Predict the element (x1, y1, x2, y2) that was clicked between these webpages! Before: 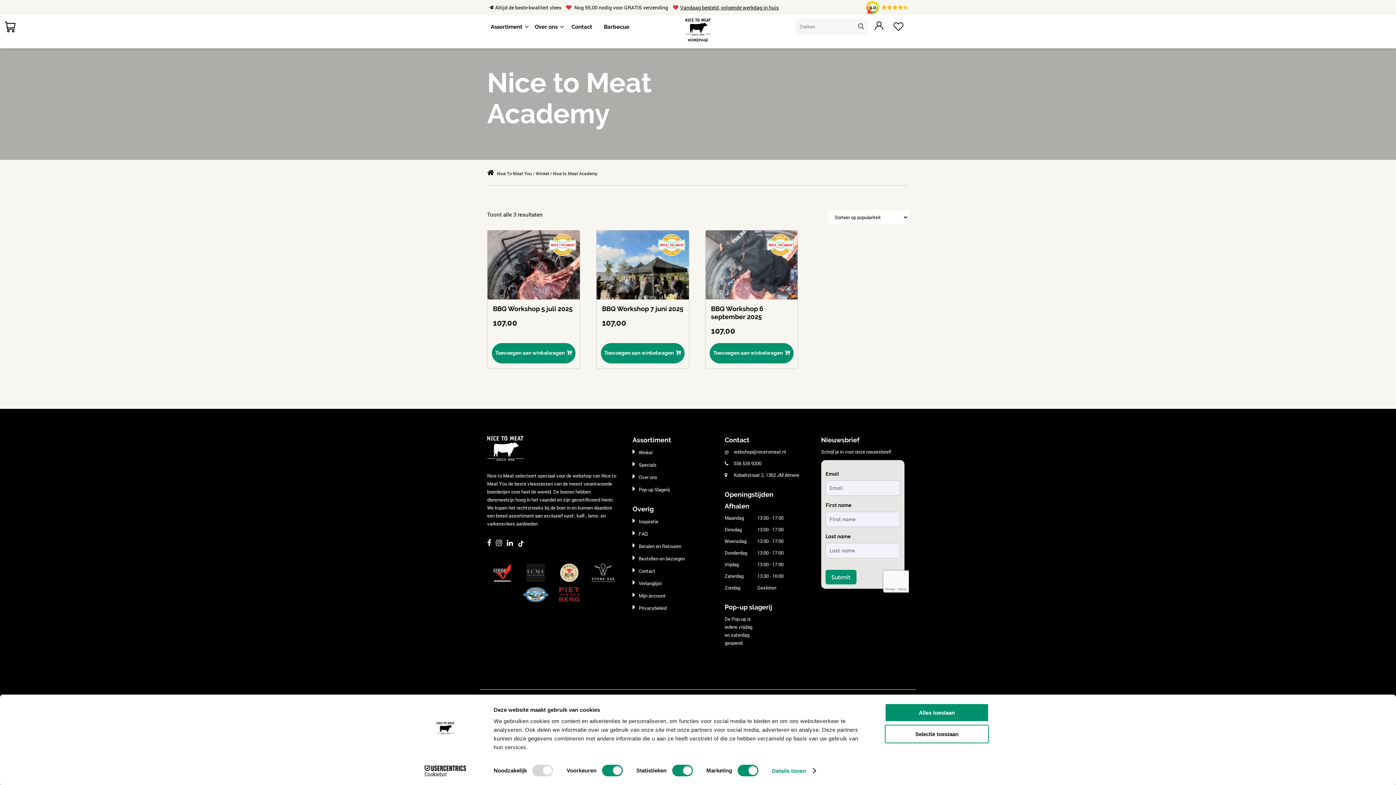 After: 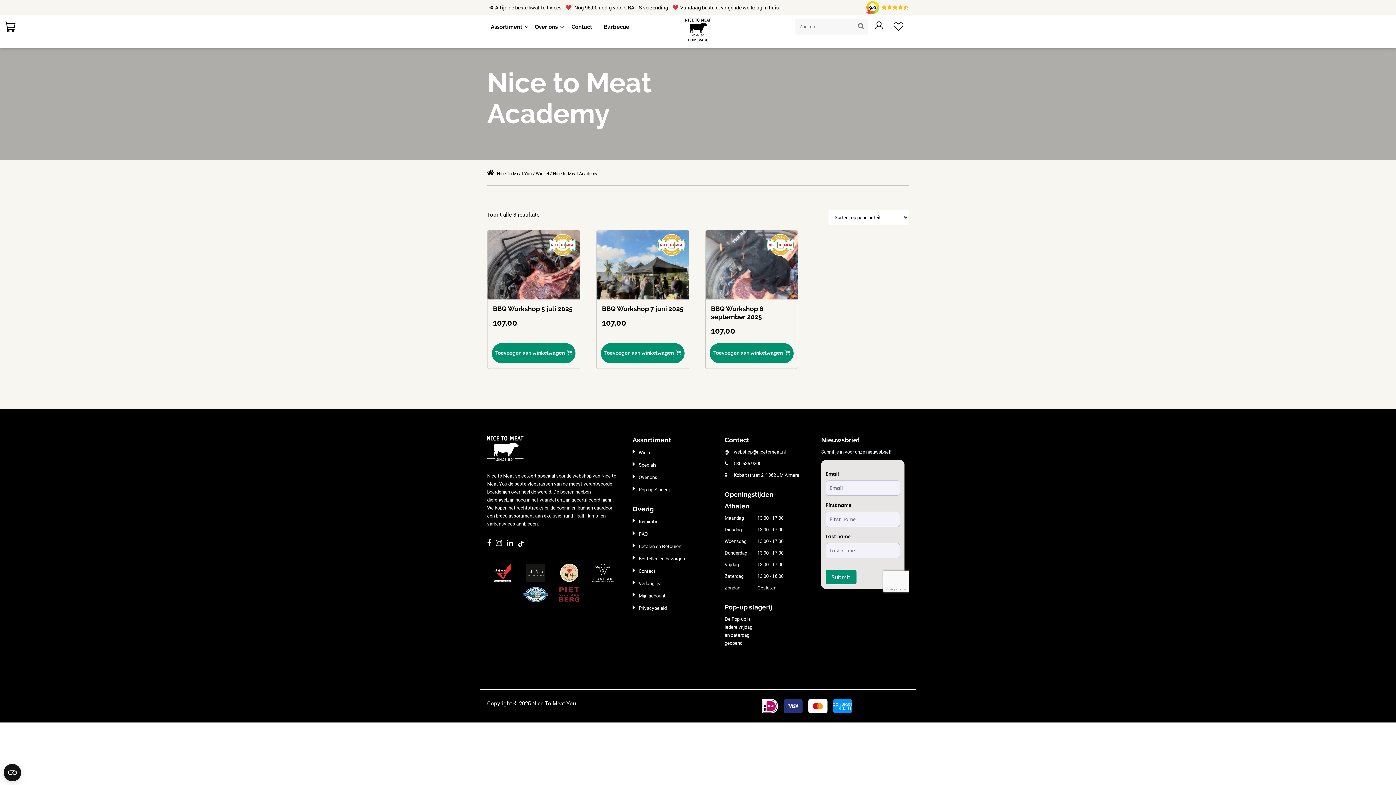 Action: bbox: (885, 725, 989, 743) label: Selectie toestaan